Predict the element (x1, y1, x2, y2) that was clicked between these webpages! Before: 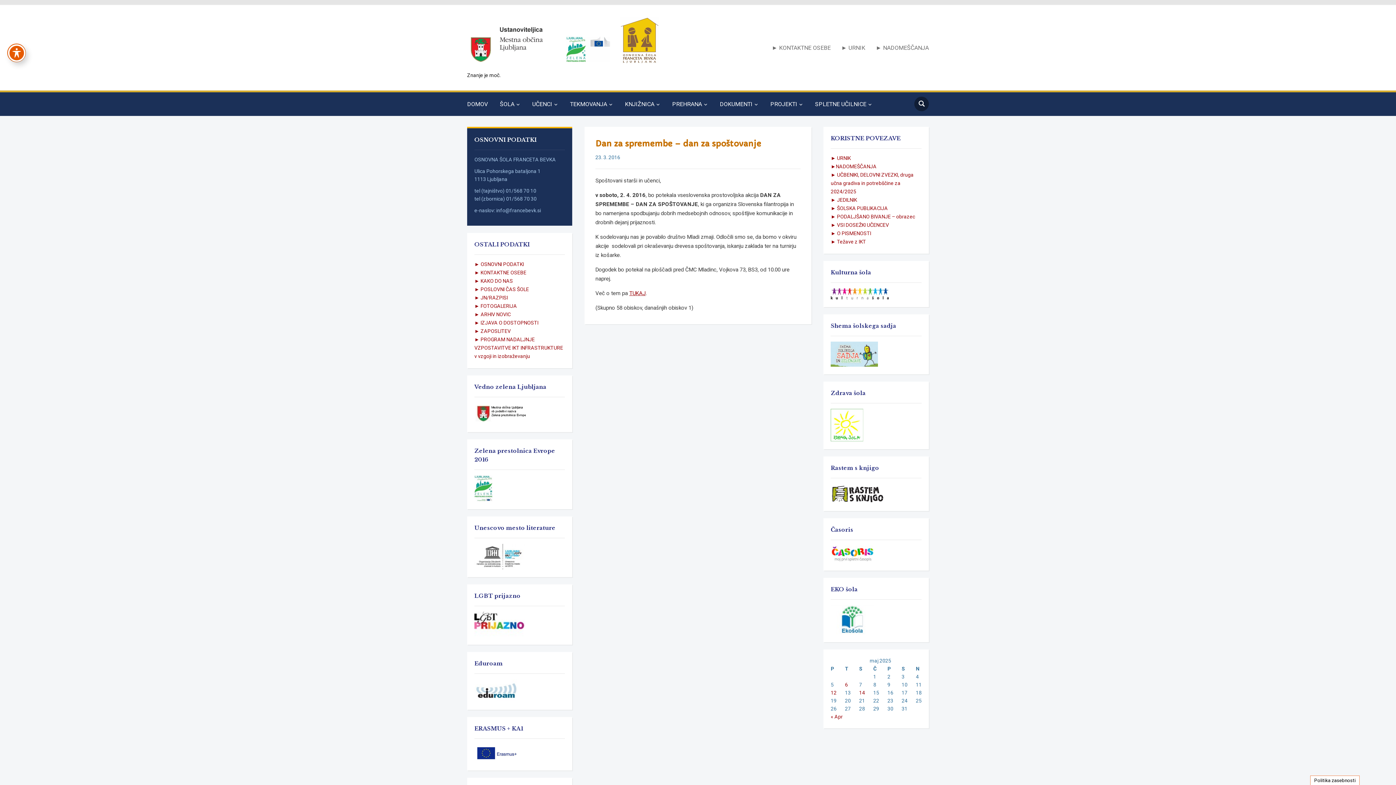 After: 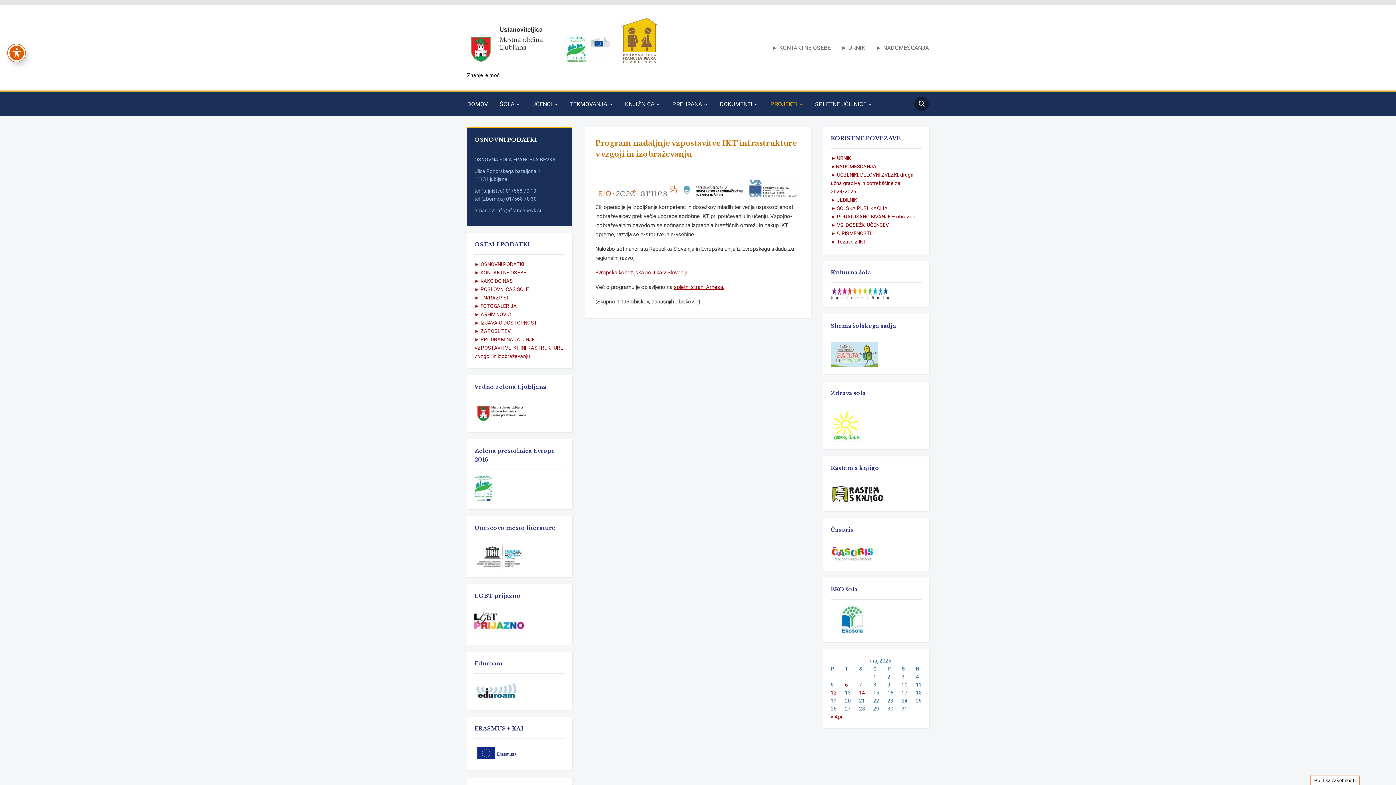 Action: label: ► PROGRAM NADALJNJE VZPOSTAVITVE IKT INFRASTRUKTURE v vzgoji in izobraževanju bbox: (474, 336, 563, 359)